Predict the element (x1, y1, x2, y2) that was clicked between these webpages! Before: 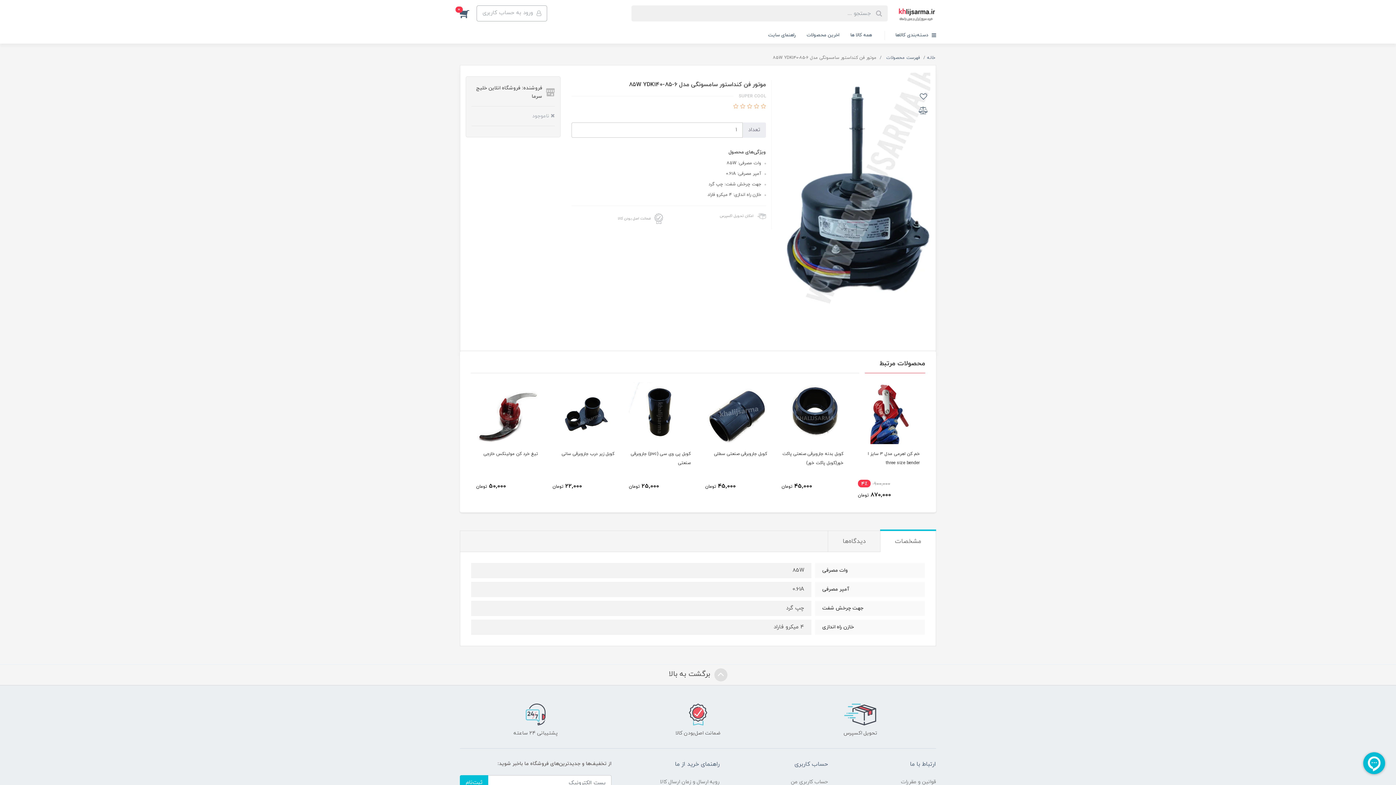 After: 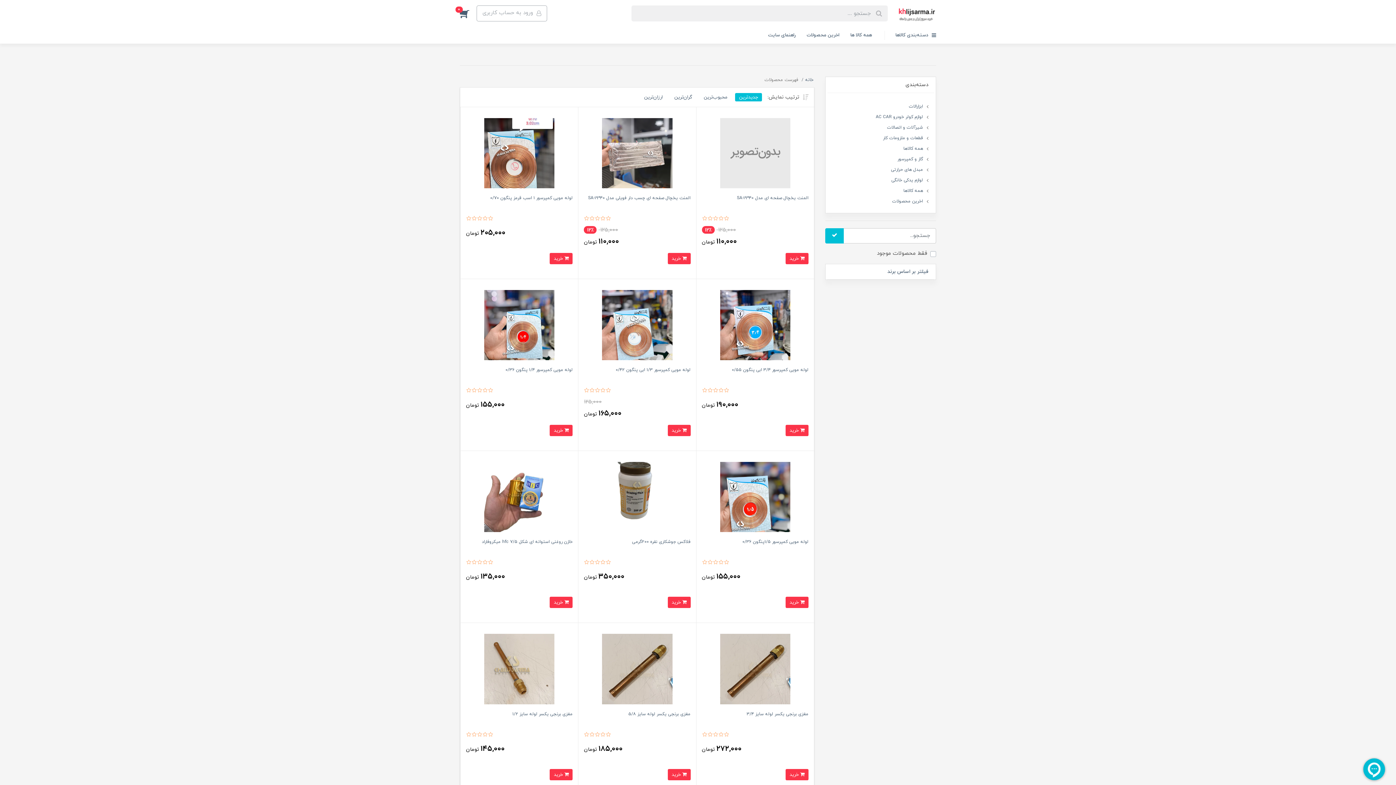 Action: label: فهرست محصولات bbox: (886, 54, 920, 60)